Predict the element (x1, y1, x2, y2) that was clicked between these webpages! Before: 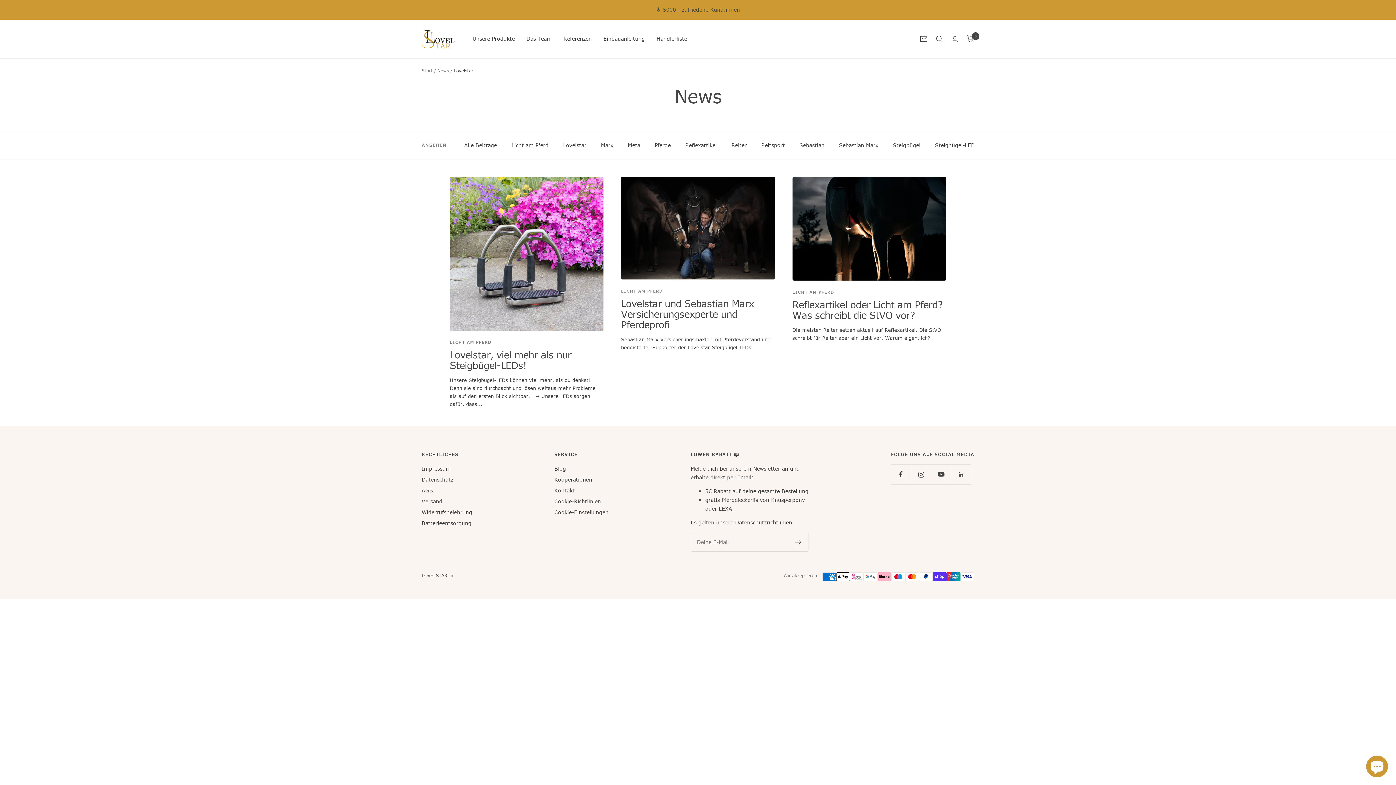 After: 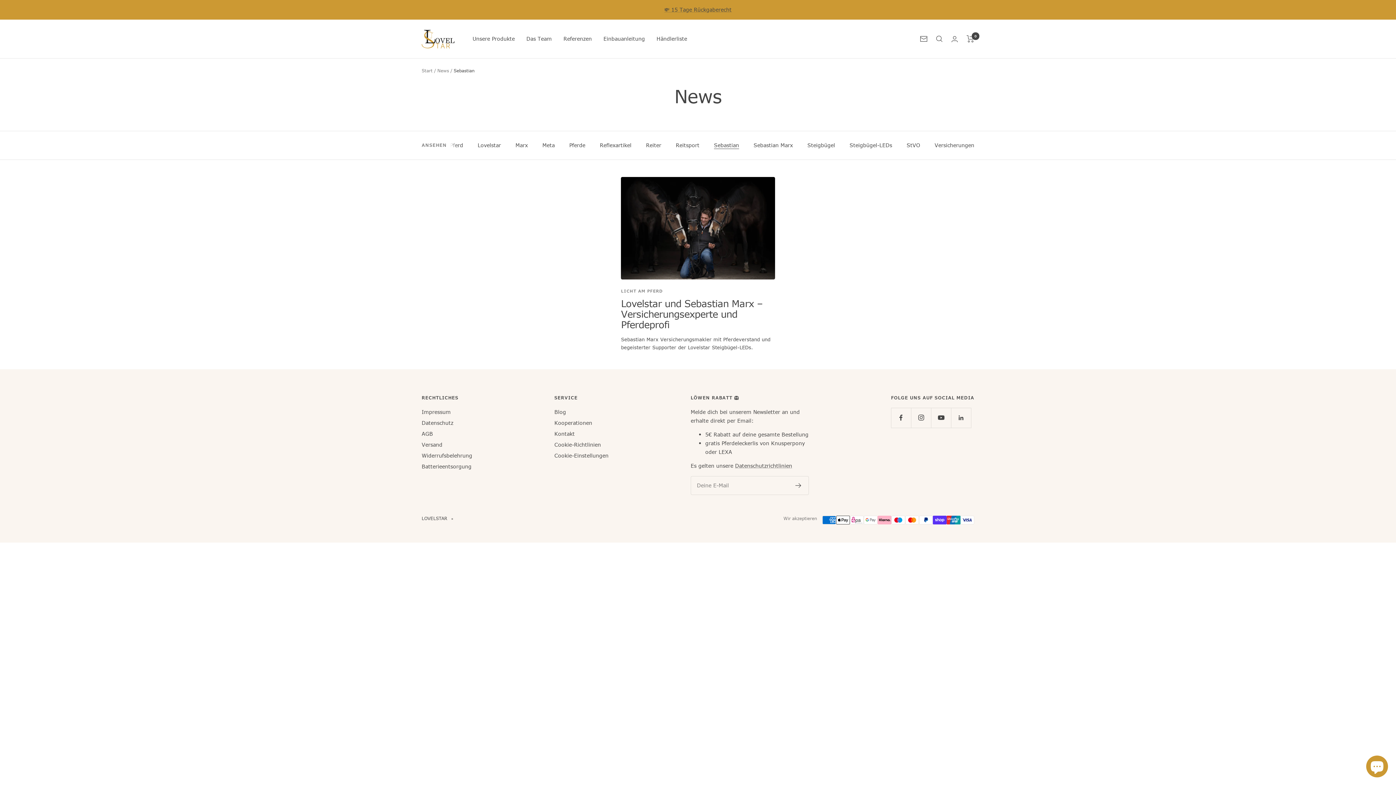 Action: label: Sebastian bbox: (799, 141, 824, 149)